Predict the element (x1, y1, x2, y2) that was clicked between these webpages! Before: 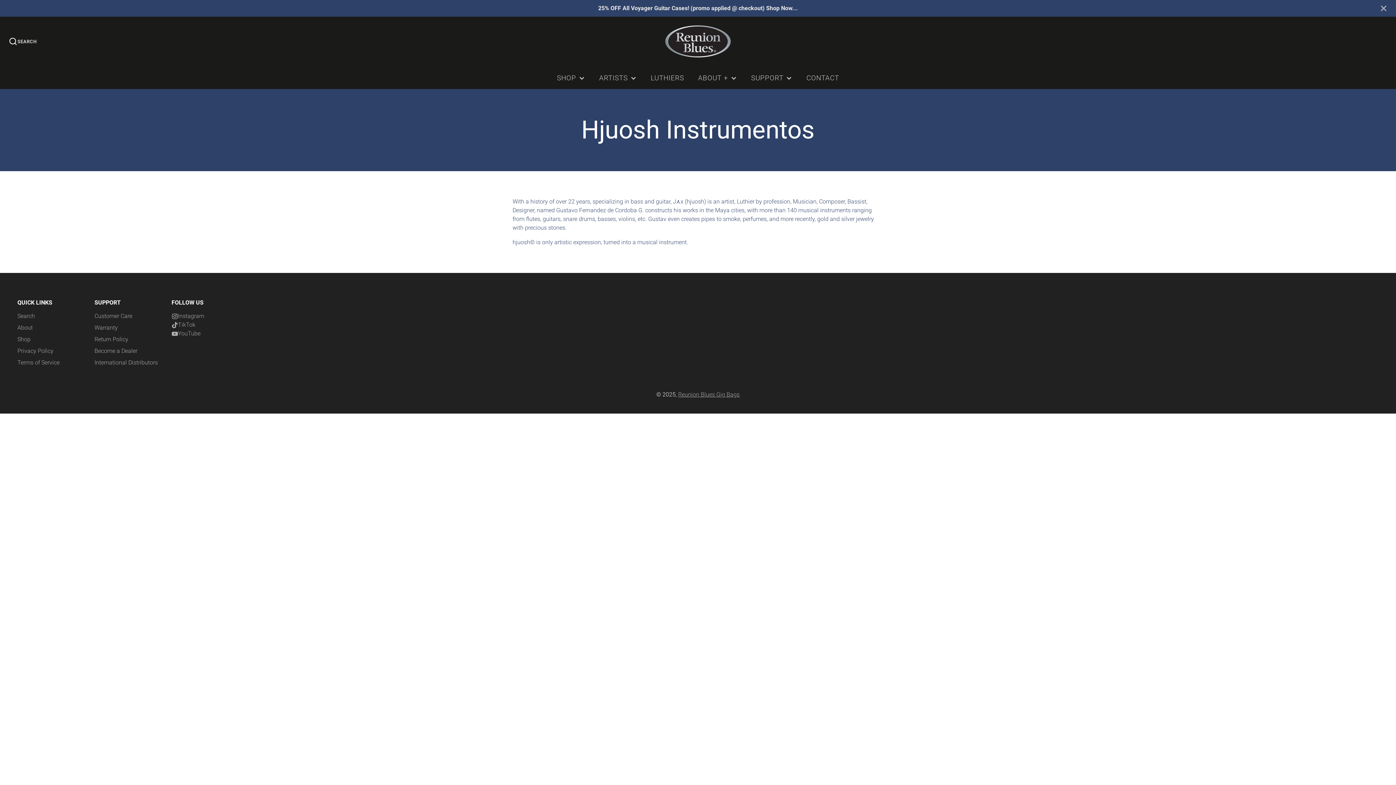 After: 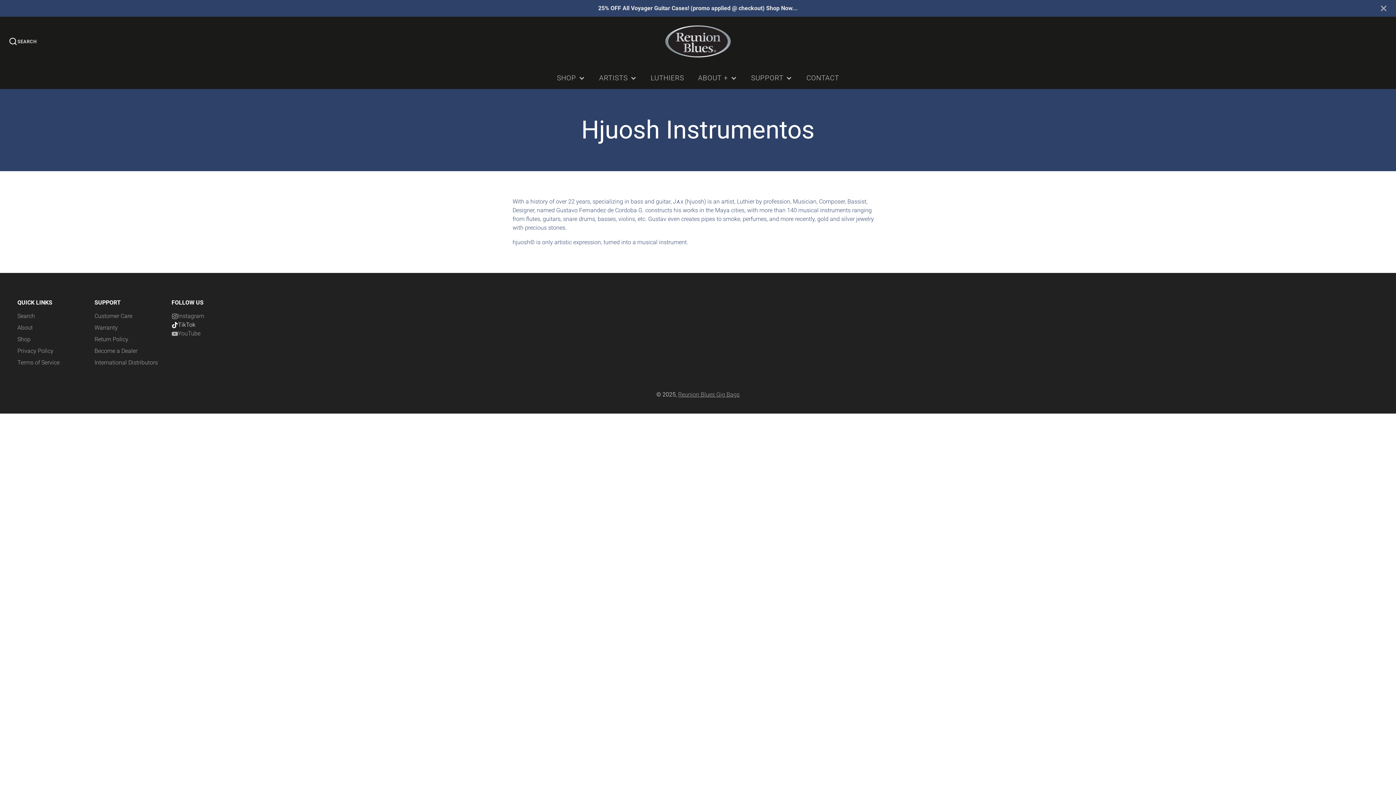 Action: bbox: (171, 320, 237, 329) label: TikTok